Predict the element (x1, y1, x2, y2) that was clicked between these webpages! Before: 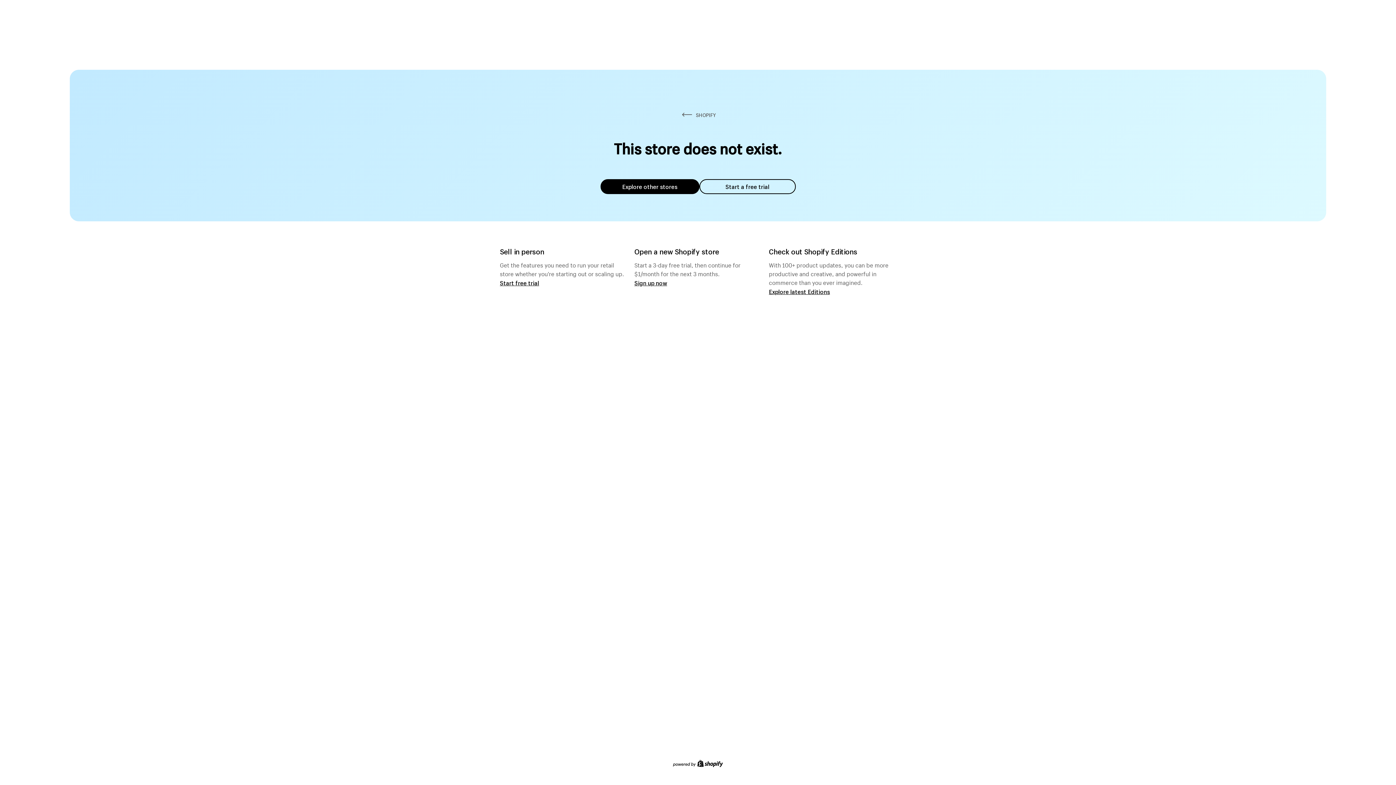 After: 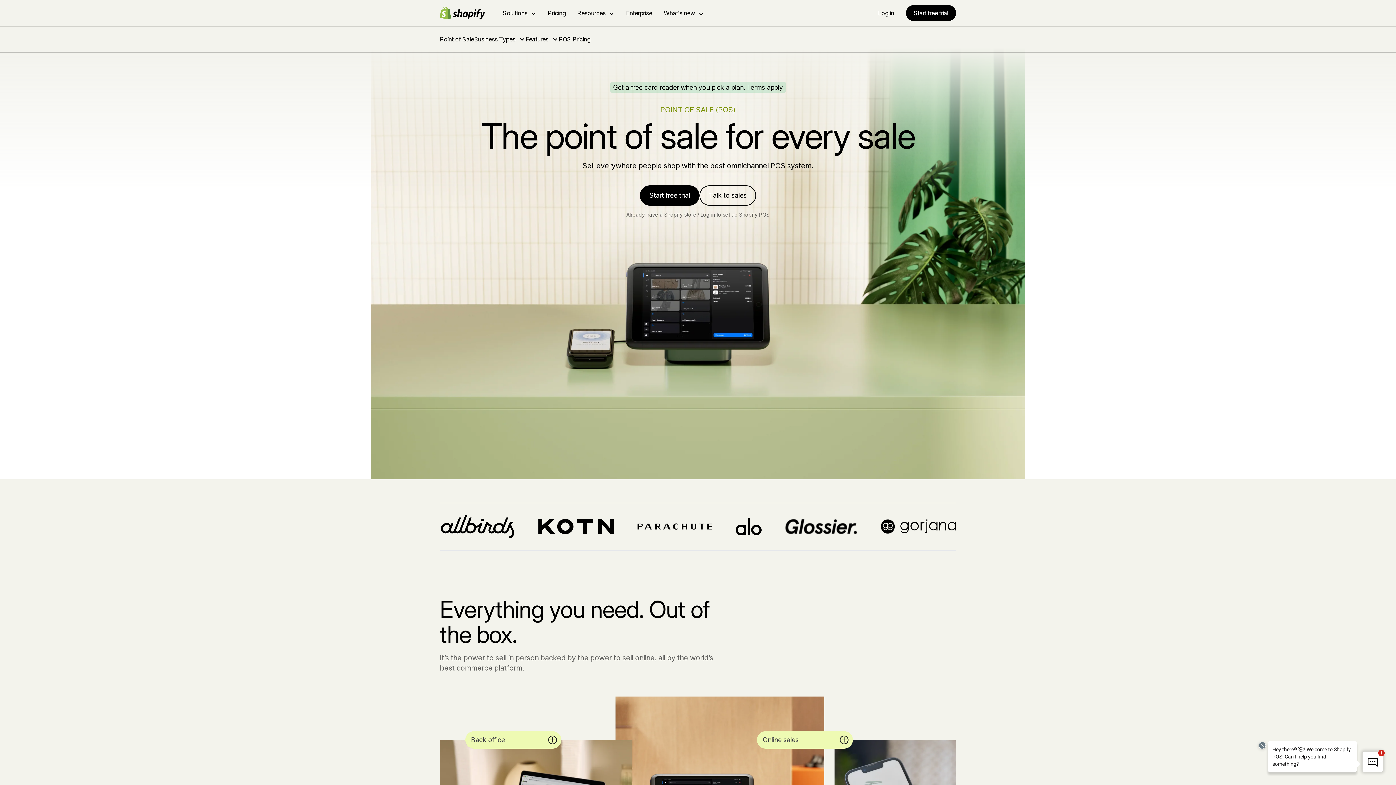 Action: label: Start free trial bbox: (500, 279, 539, 286)